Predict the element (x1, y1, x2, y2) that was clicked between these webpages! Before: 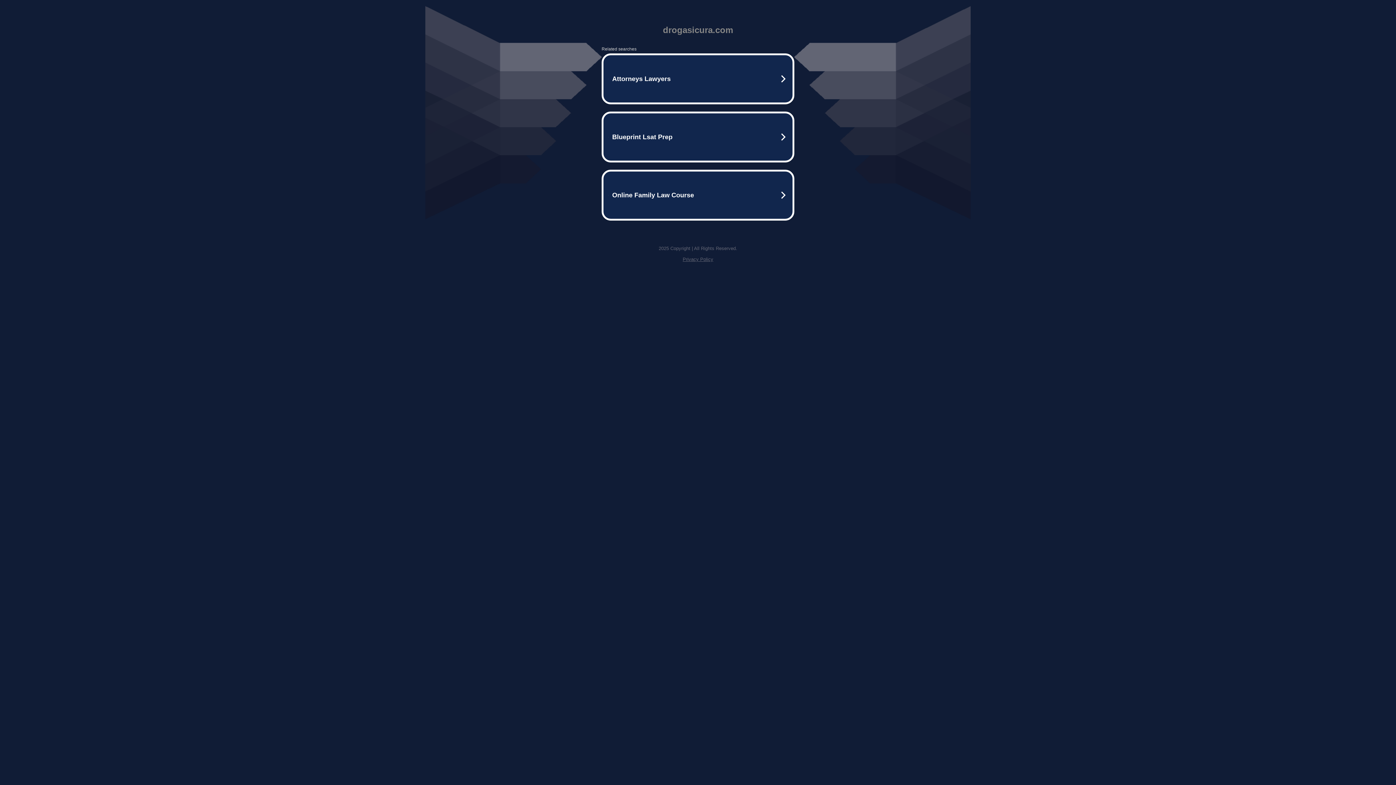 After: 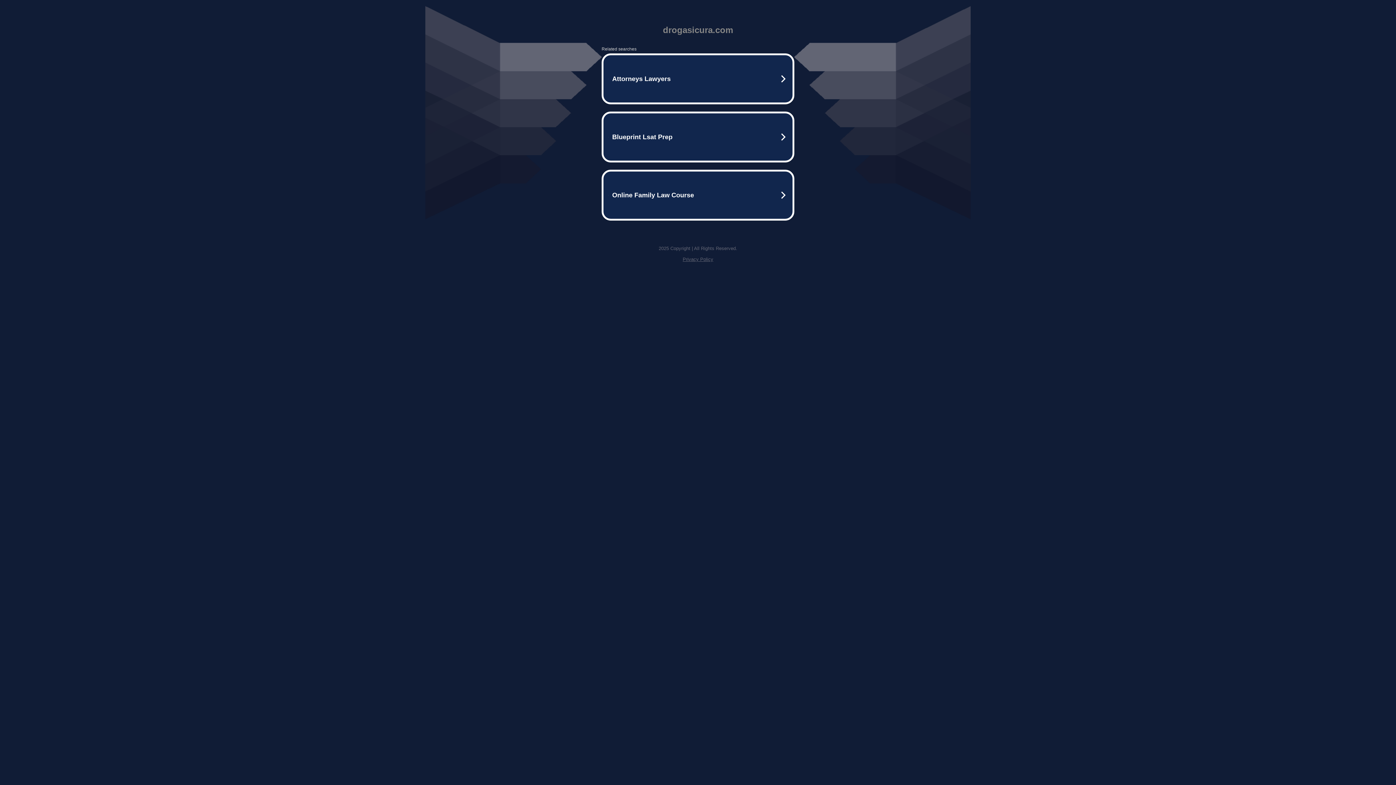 Action: bbox: (682, 256, 713, 262) label: Privacy Policy